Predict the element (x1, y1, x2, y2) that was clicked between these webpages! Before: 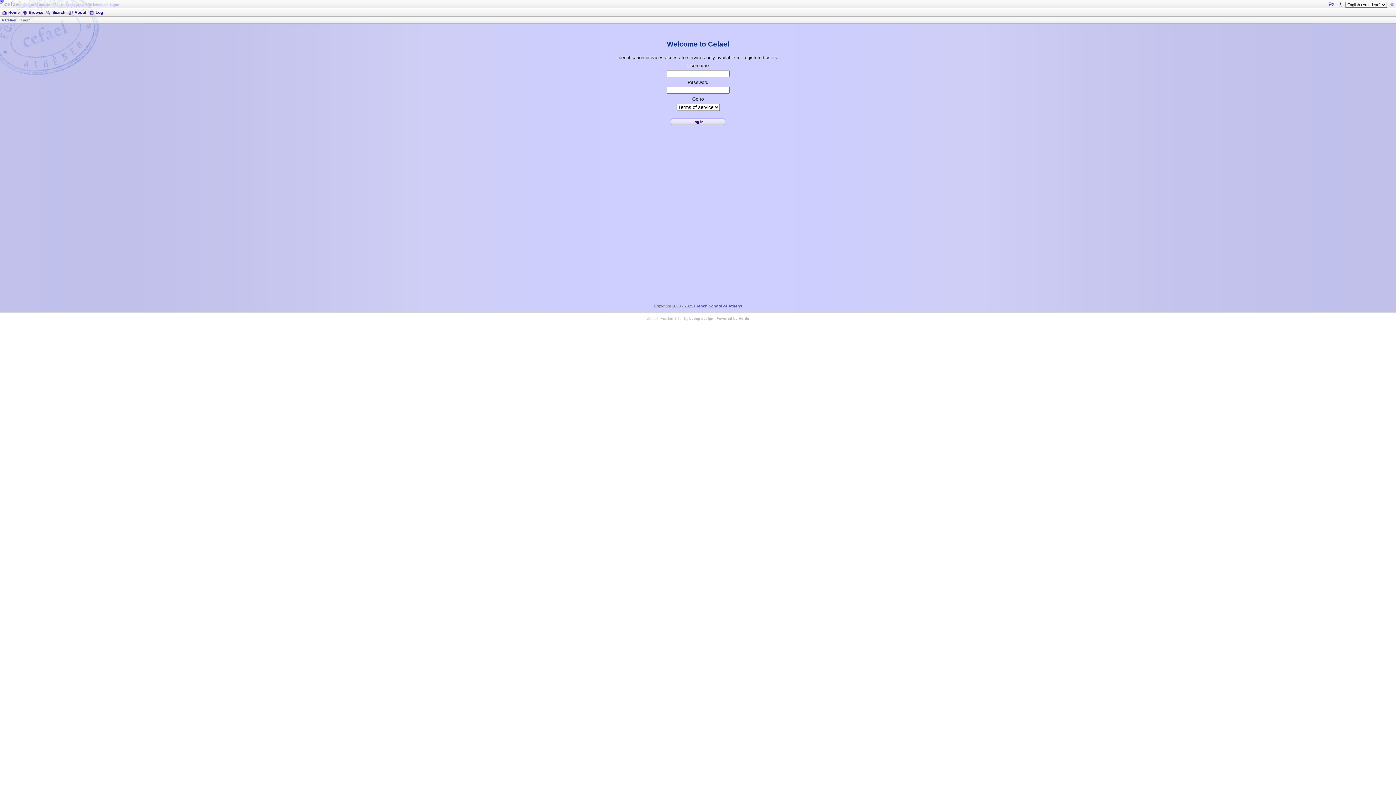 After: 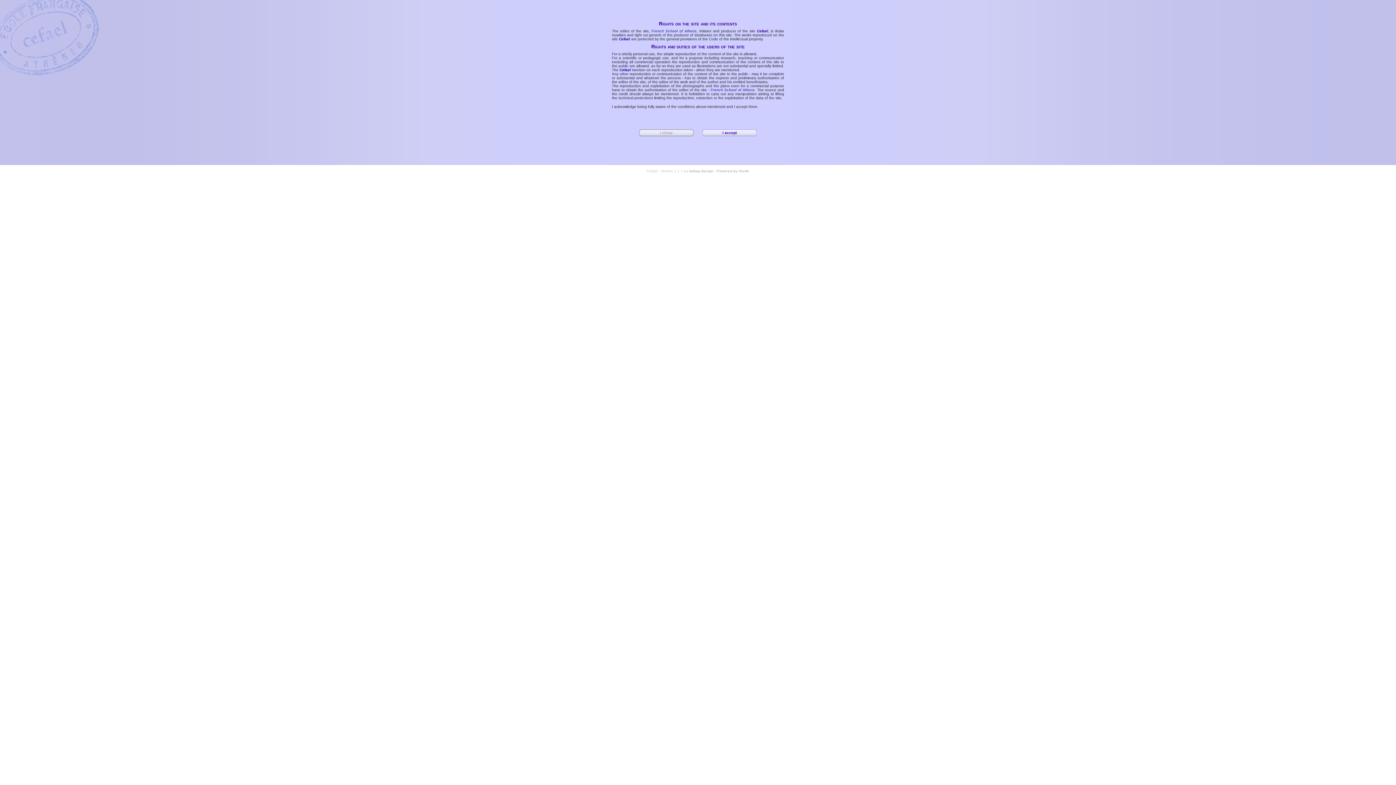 Action: label: Browse bbox: (20, 8, 44, 16)